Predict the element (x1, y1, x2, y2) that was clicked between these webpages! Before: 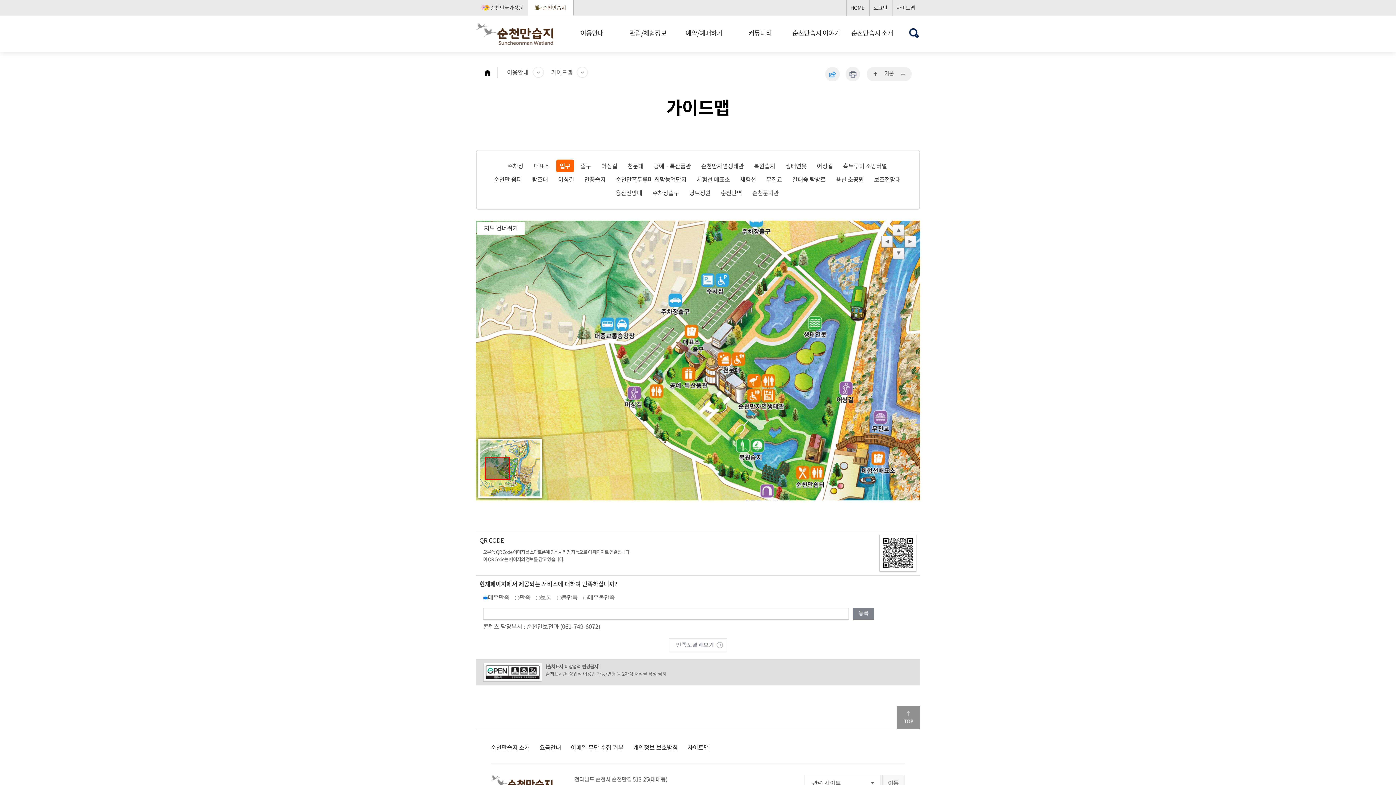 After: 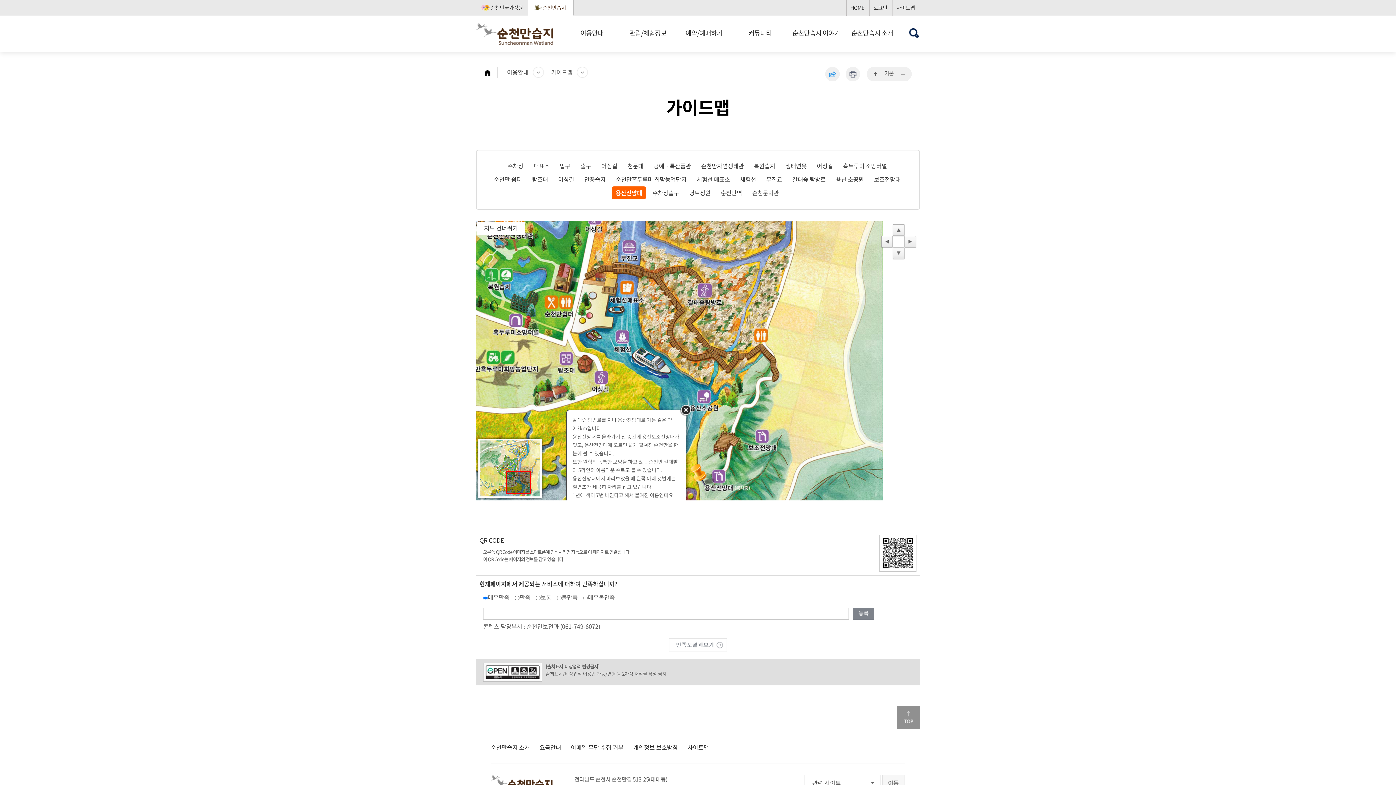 Action: label: 용산전망대 bbox: (612, 186, 646, 199)